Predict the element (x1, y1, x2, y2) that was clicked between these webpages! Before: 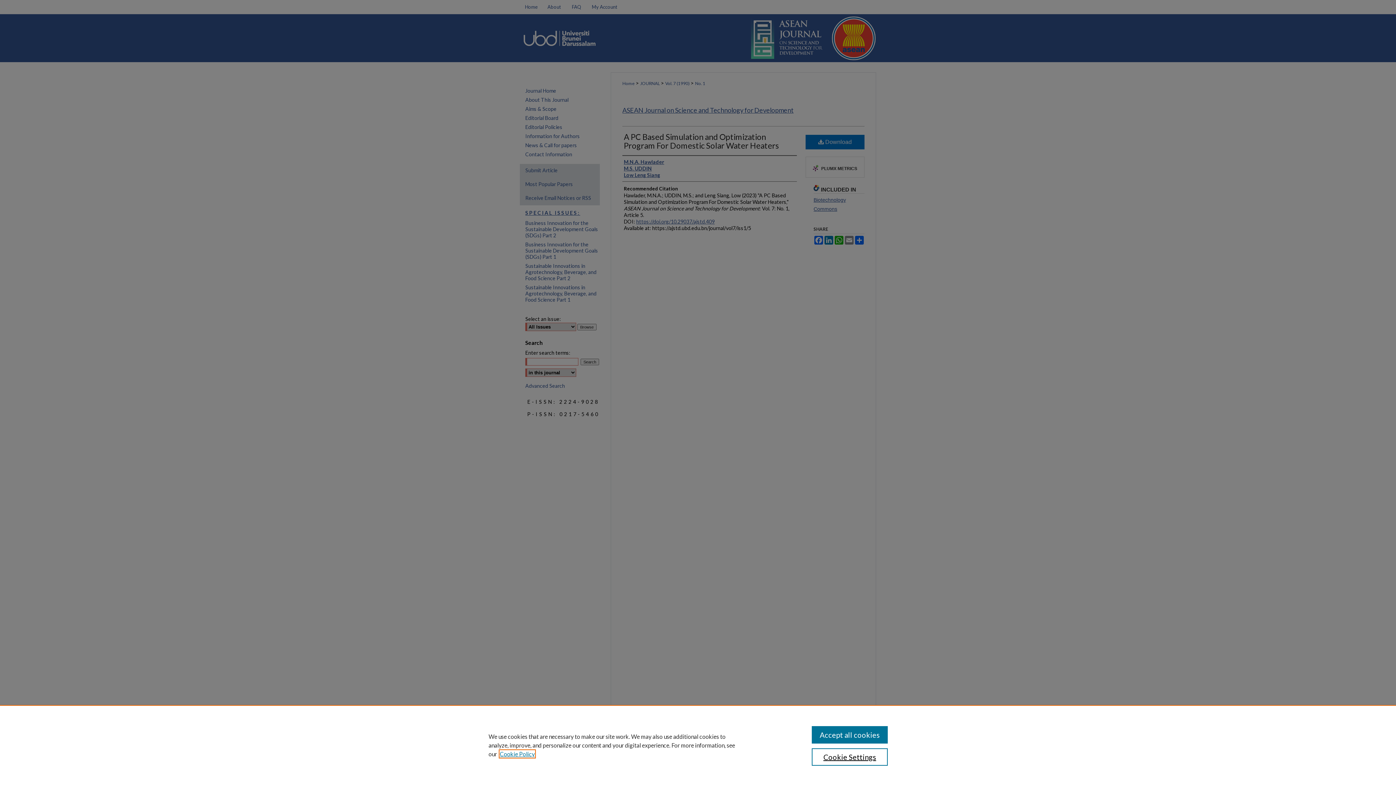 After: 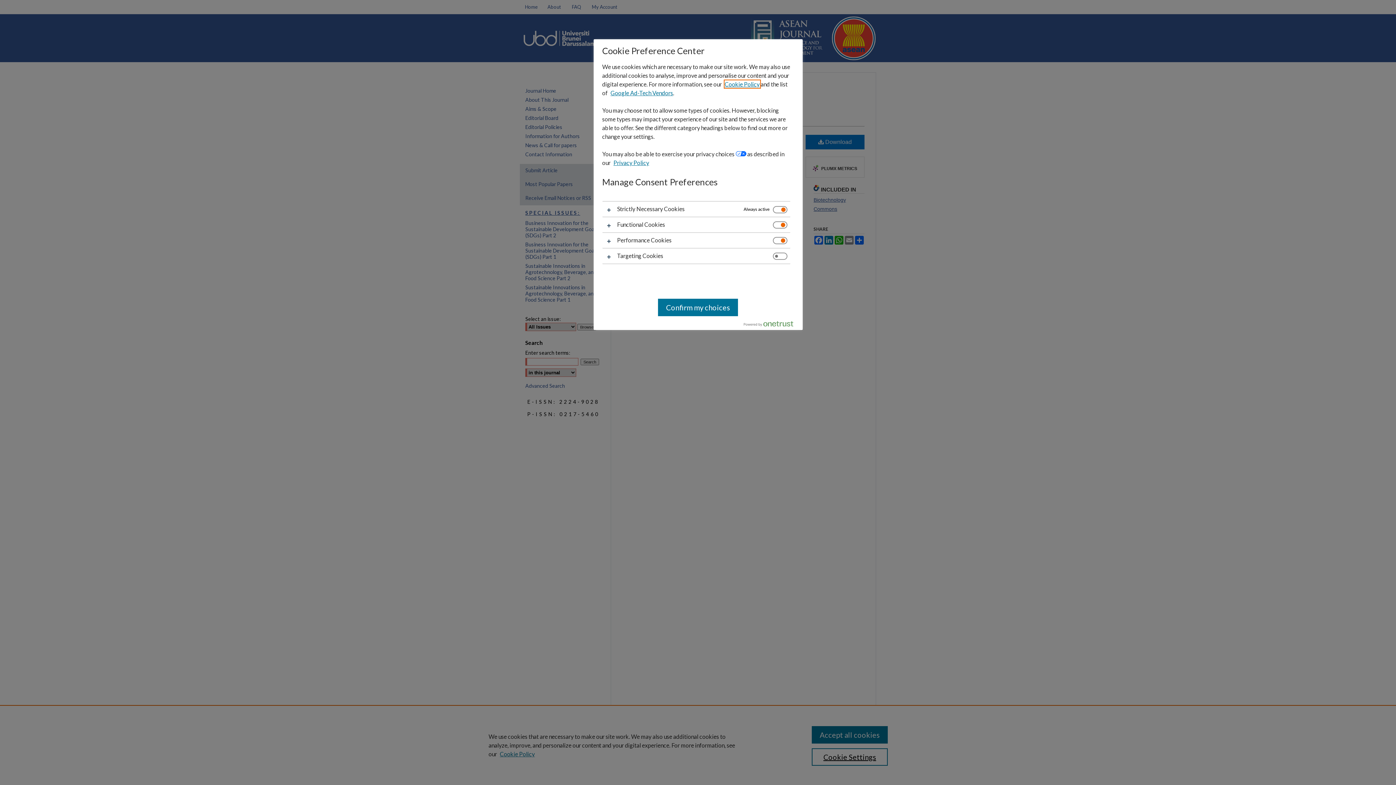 Action: label: Cookie Settings bbox: (811, 748, 887, 766)